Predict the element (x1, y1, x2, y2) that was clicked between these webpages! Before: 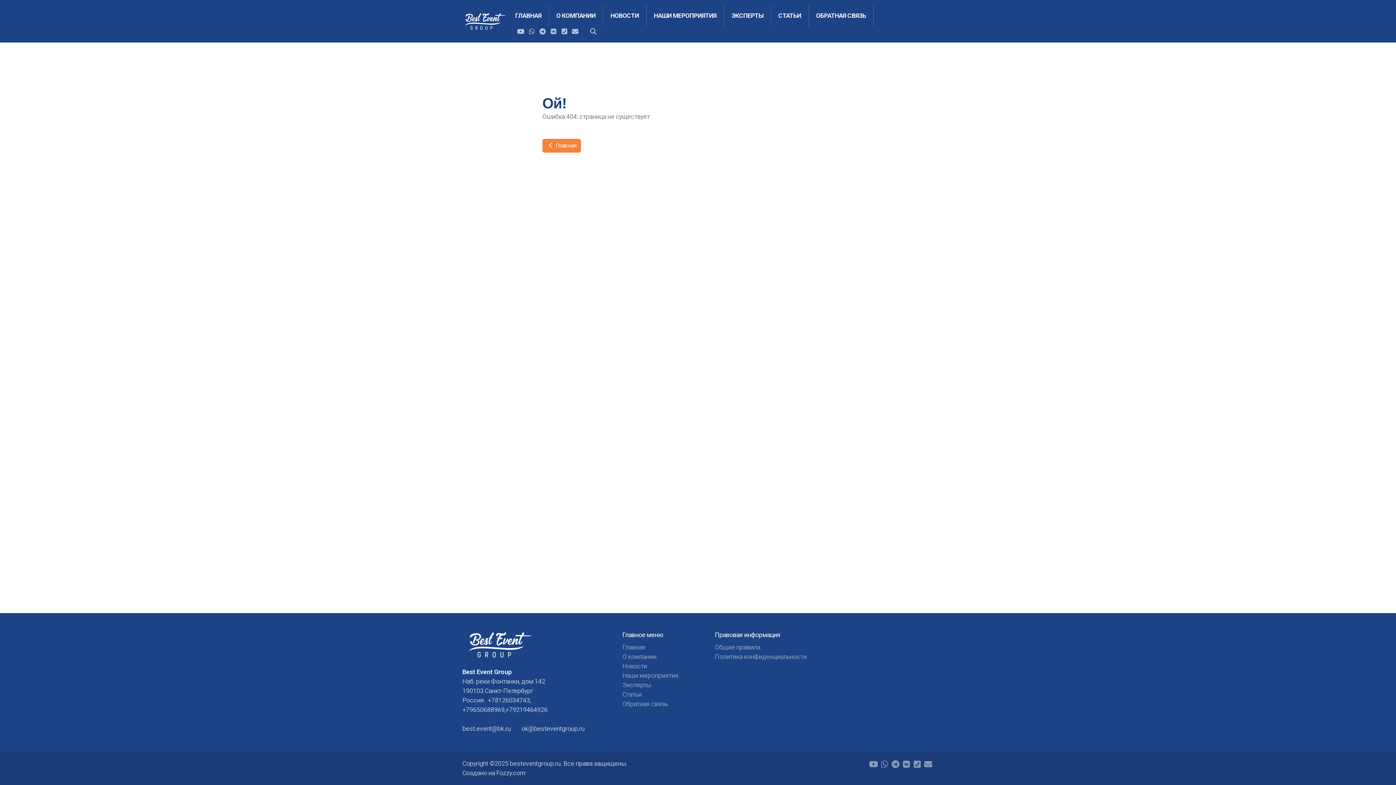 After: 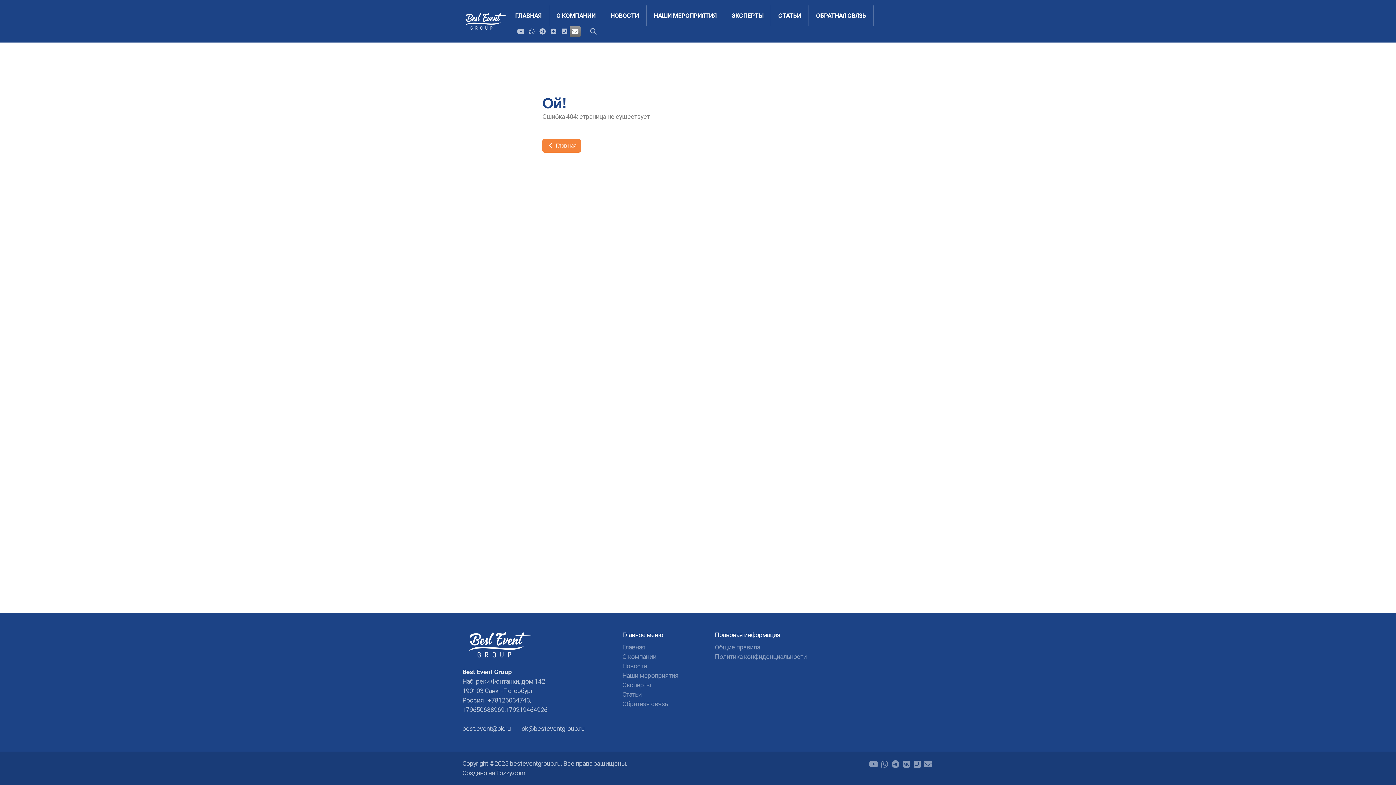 Action: bbox: (569, 26, 580, 37)